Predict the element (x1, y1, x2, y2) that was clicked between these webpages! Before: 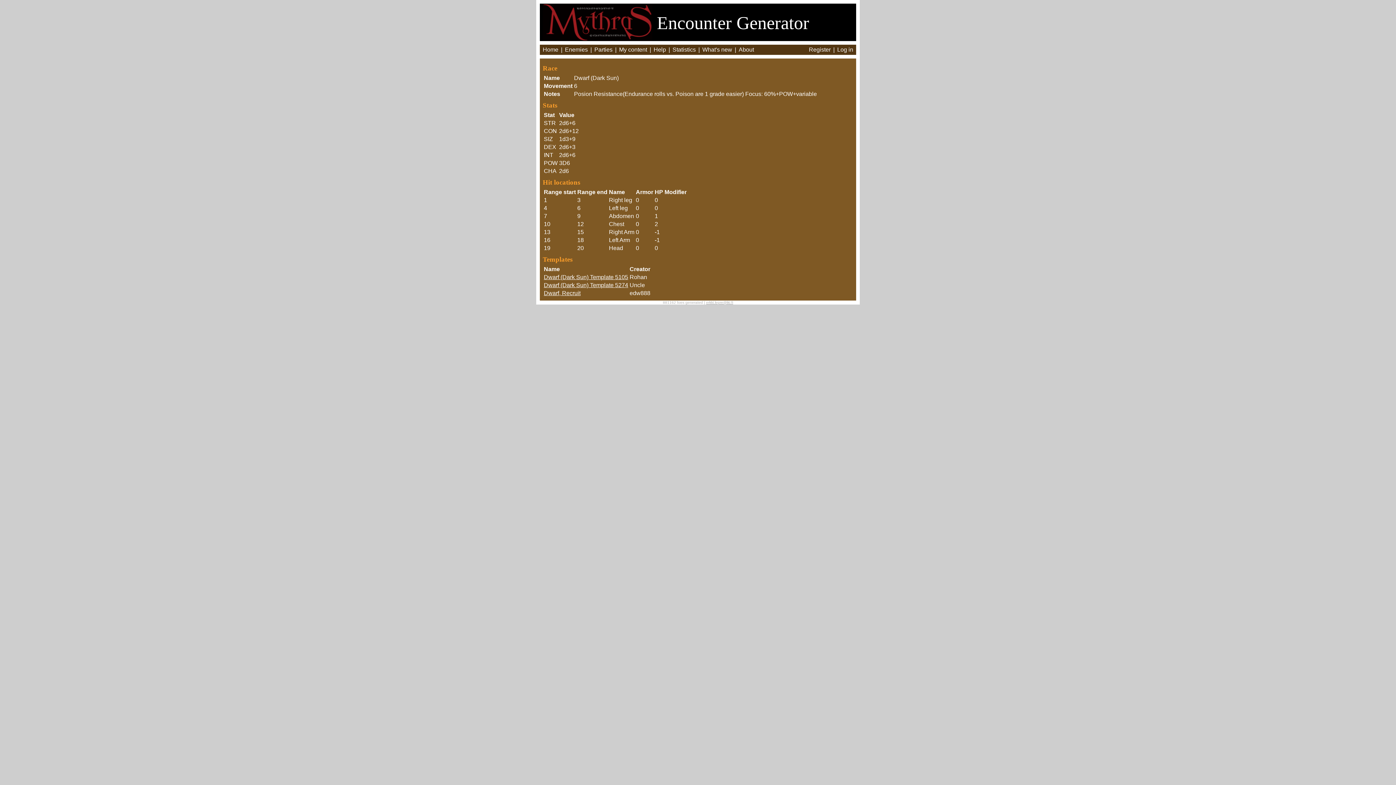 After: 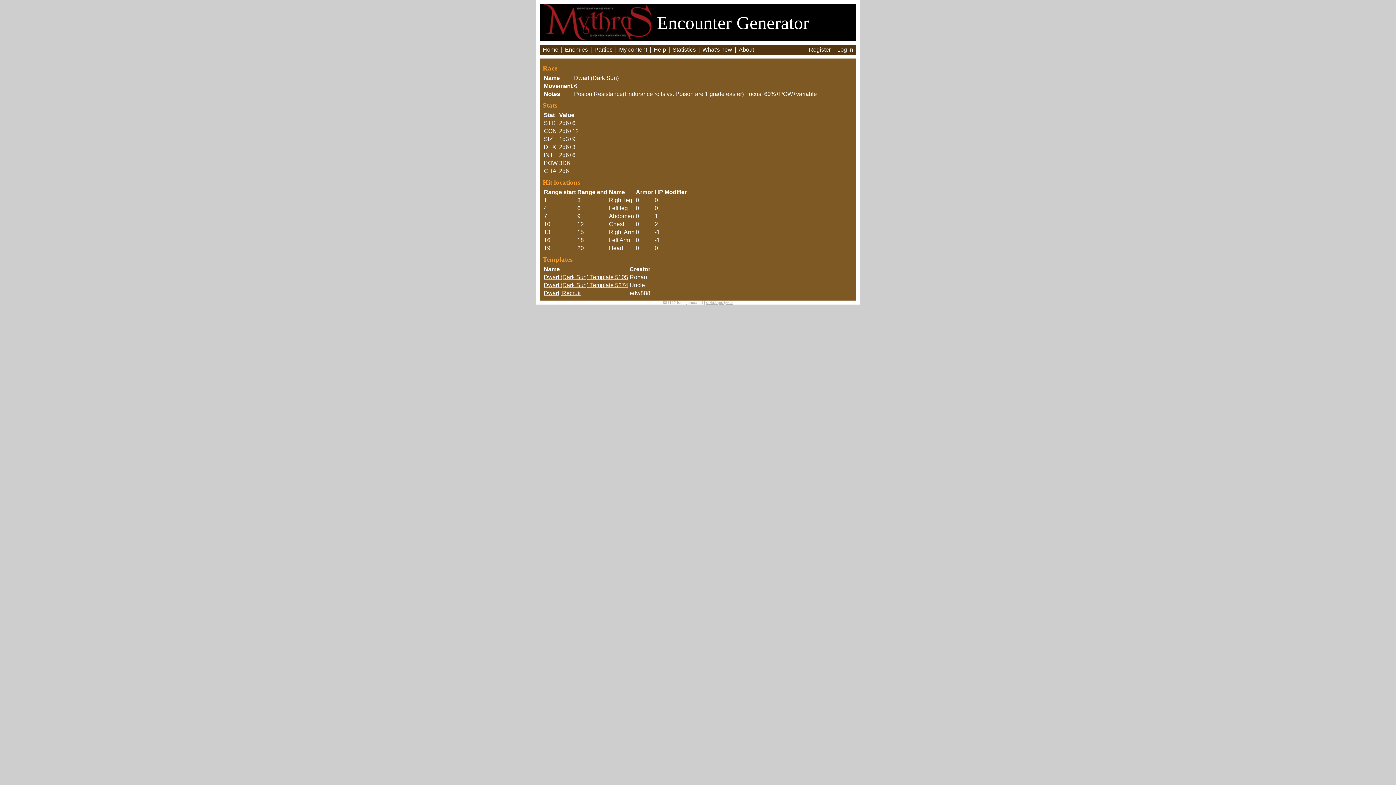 Action: label: erkki.lepre@iki.fi bbox: (706, 300, 733, 304)